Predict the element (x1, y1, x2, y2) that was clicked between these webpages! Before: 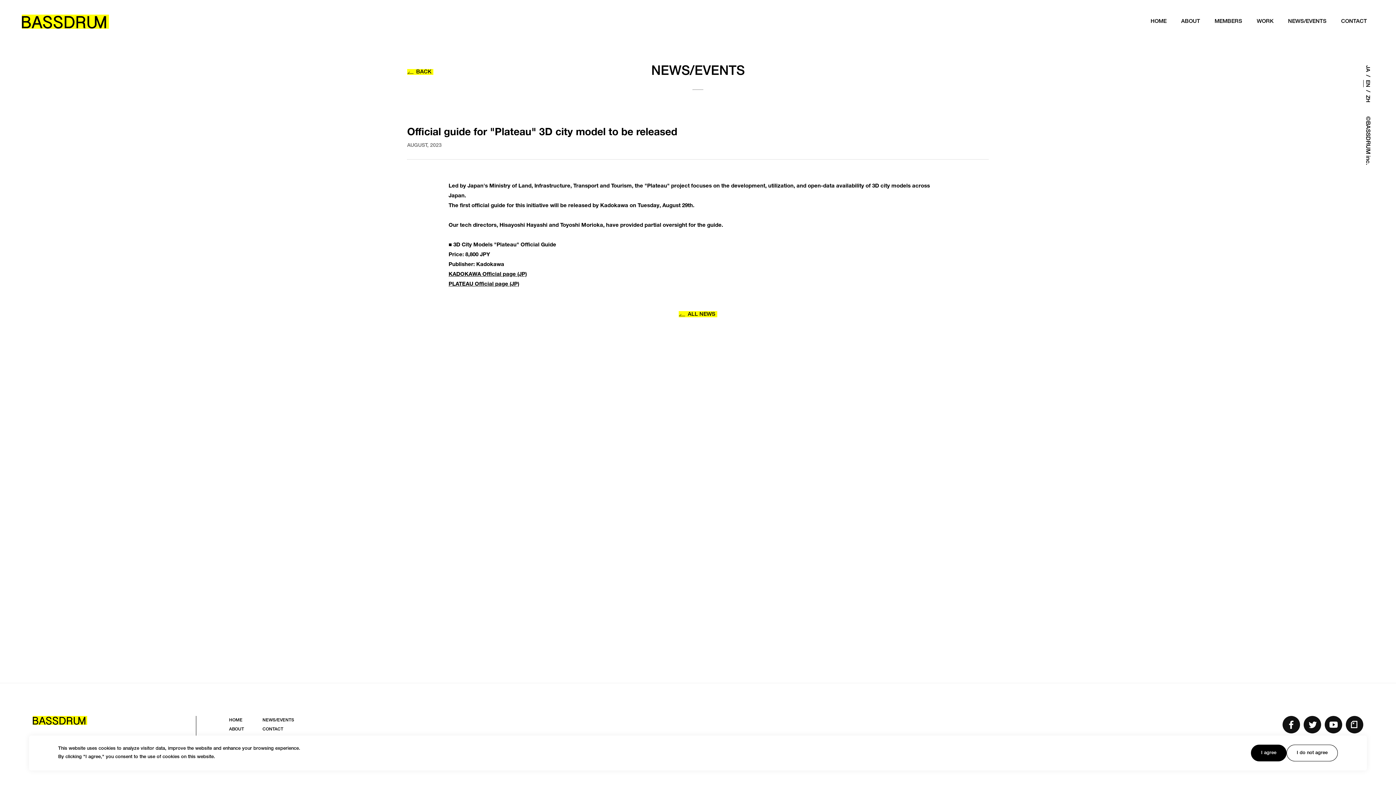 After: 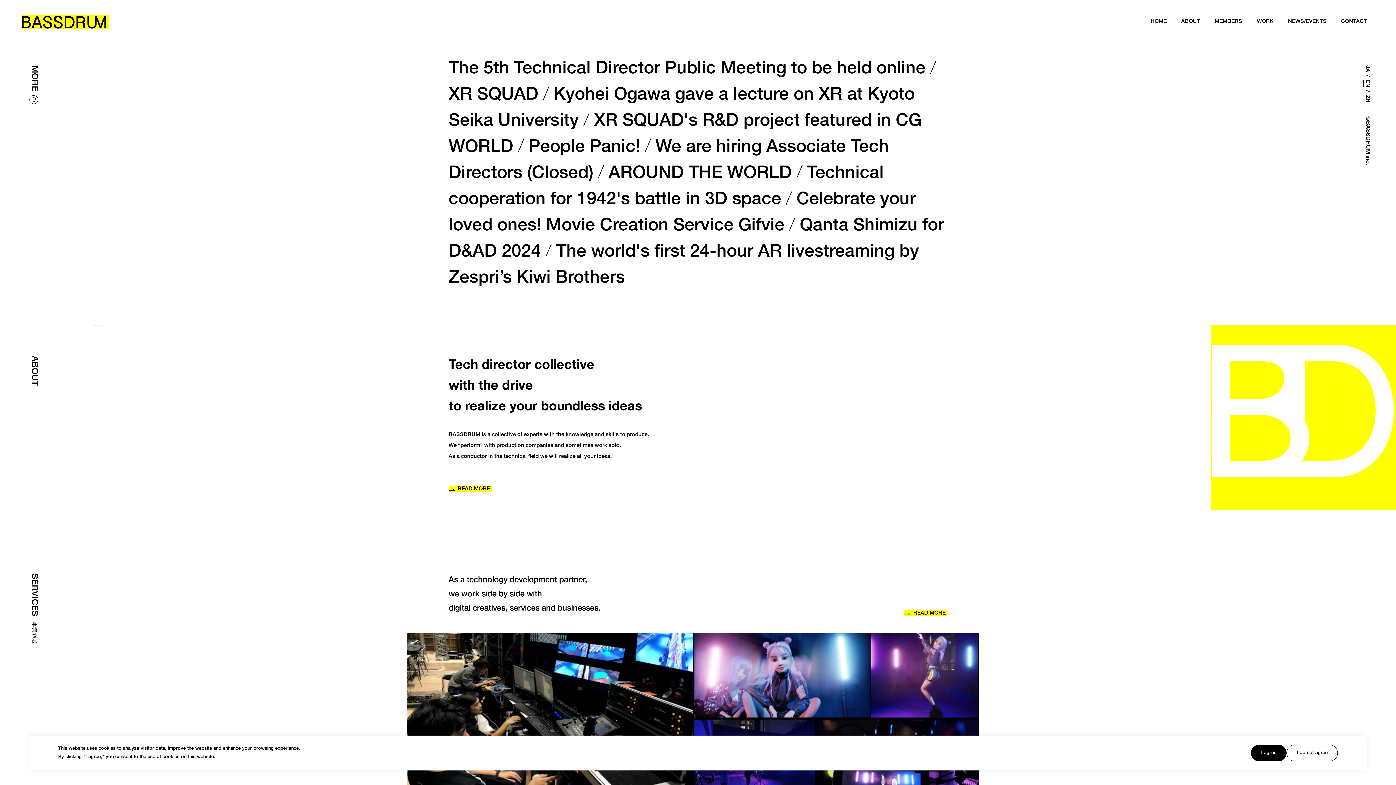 Action: label: HOME bbox: (229, 718, 242, 722)